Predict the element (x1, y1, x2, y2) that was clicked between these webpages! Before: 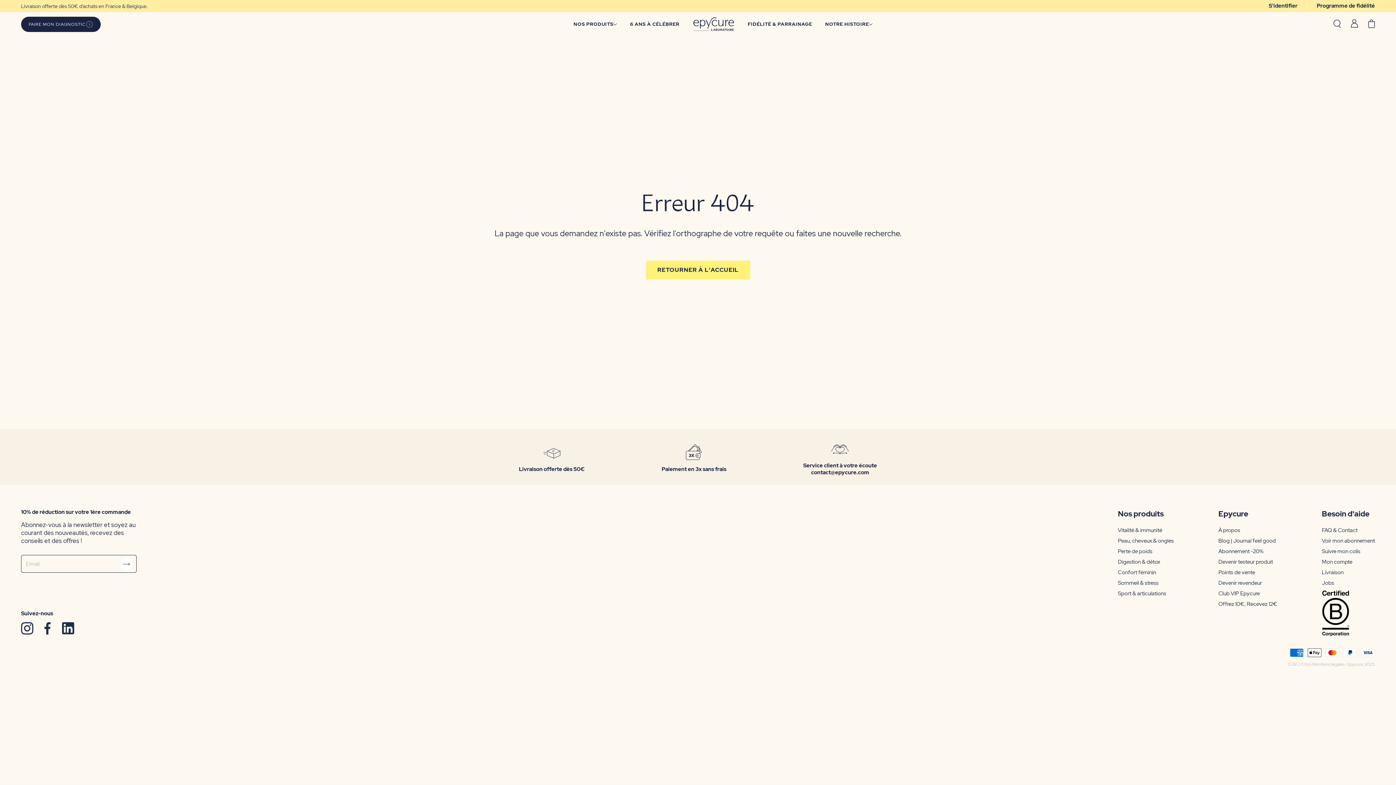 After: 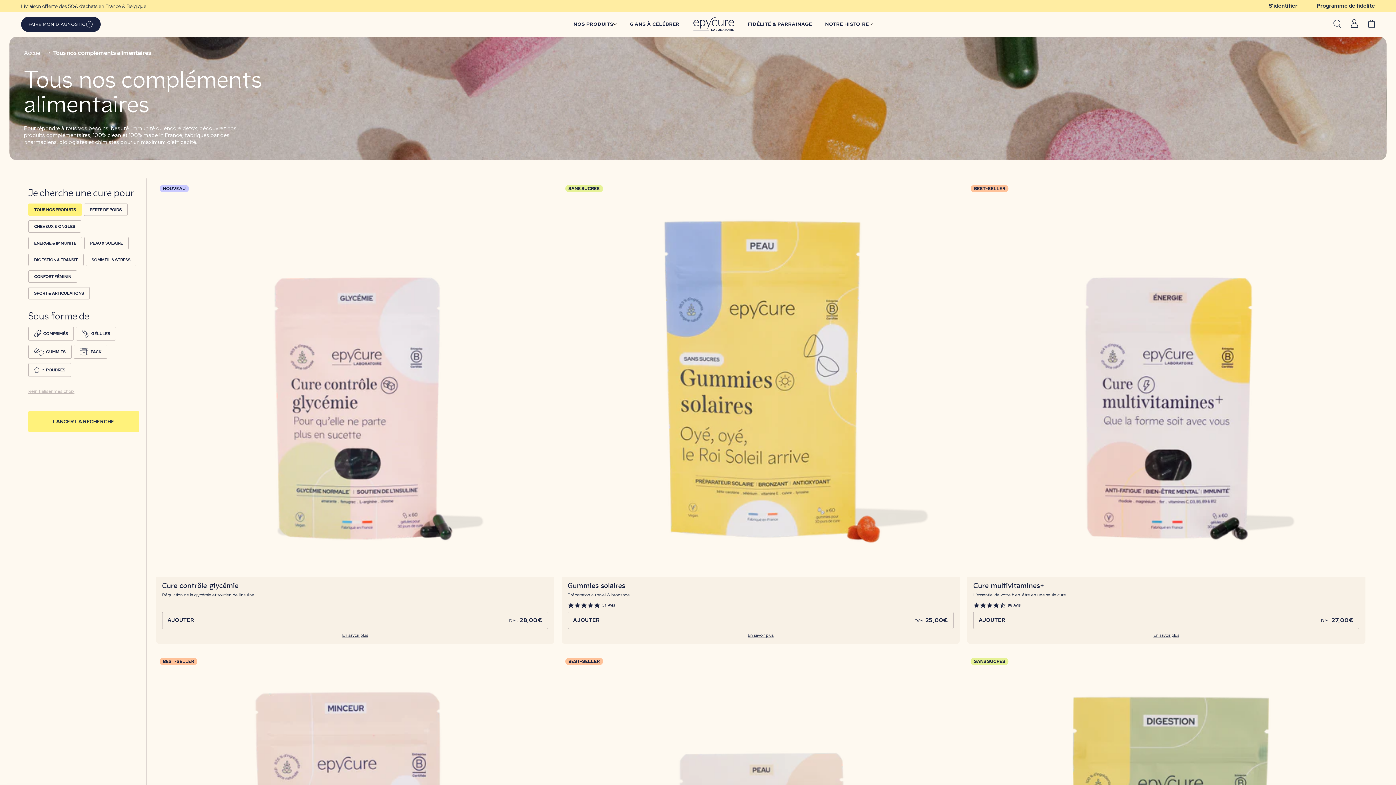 Action: bbox: (573, 21, 617, 27) label: NOS PRODUITS